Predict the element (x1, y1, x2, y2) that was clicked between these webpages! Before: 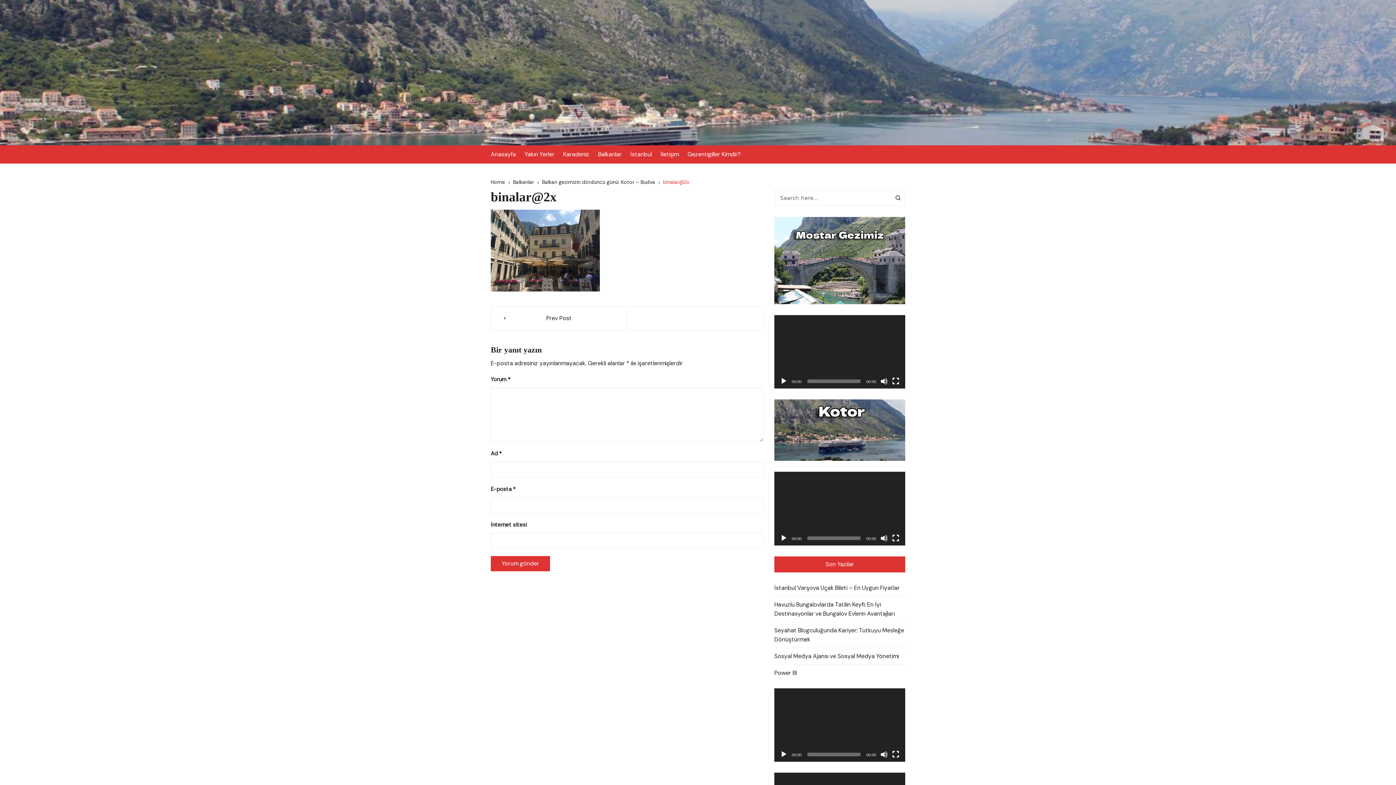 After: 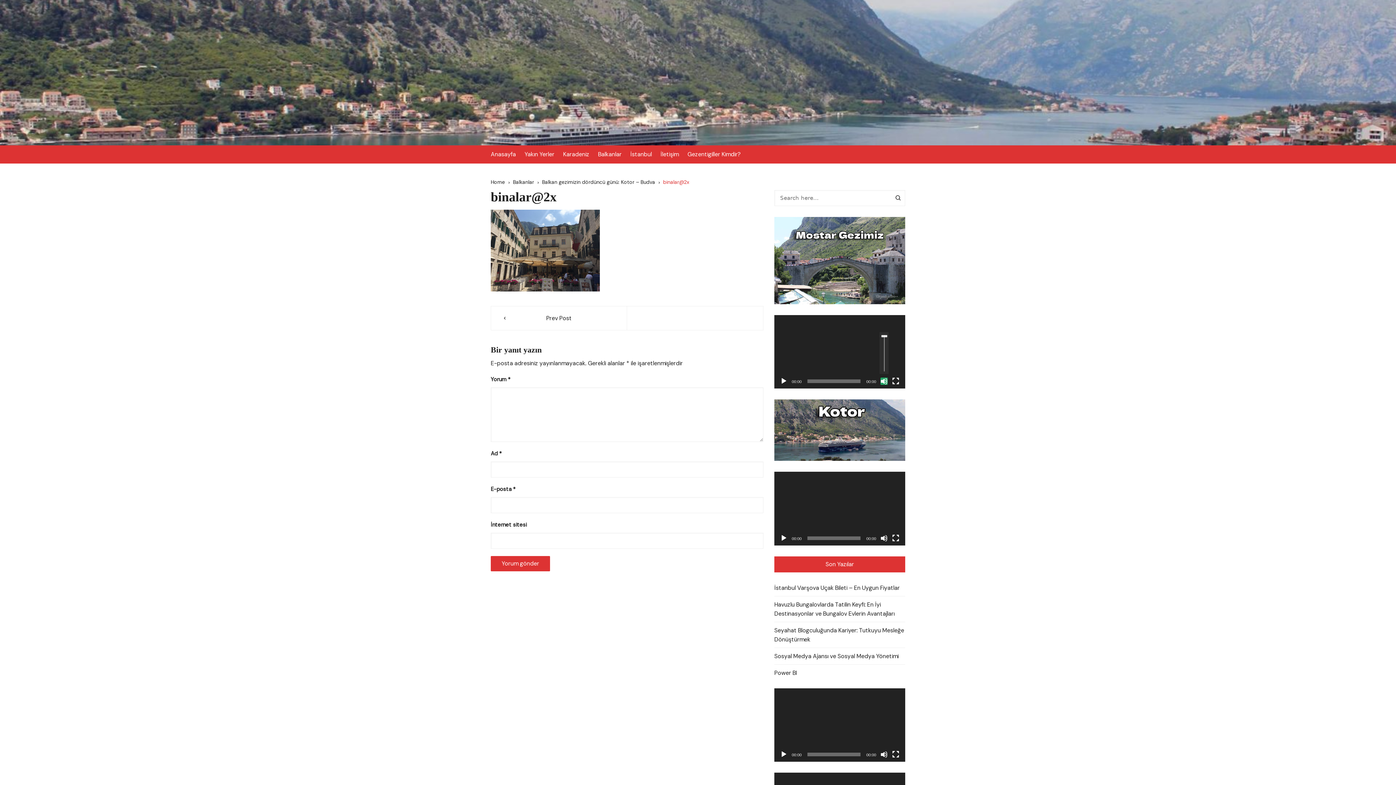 Action: label: Sessiz bbox: (880, 377, 888, 385)